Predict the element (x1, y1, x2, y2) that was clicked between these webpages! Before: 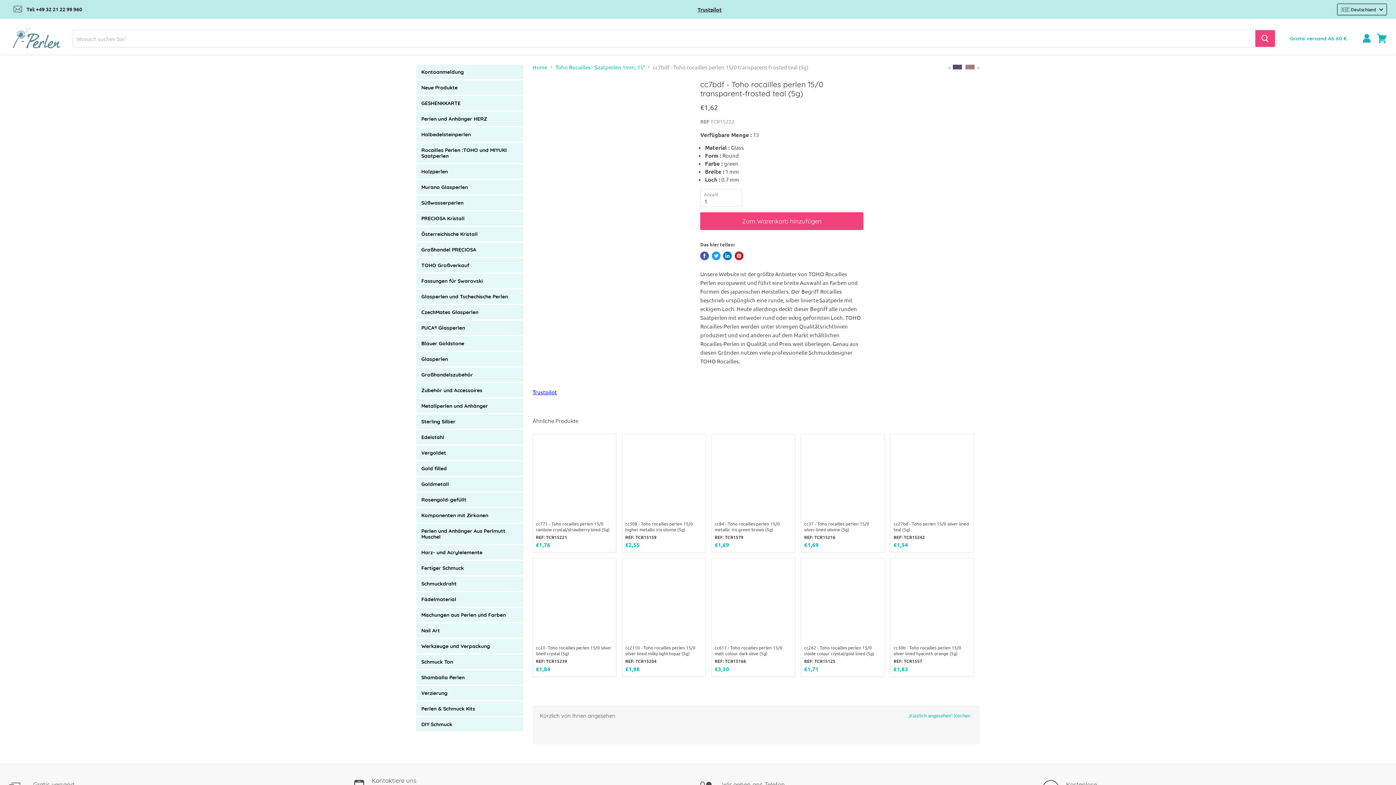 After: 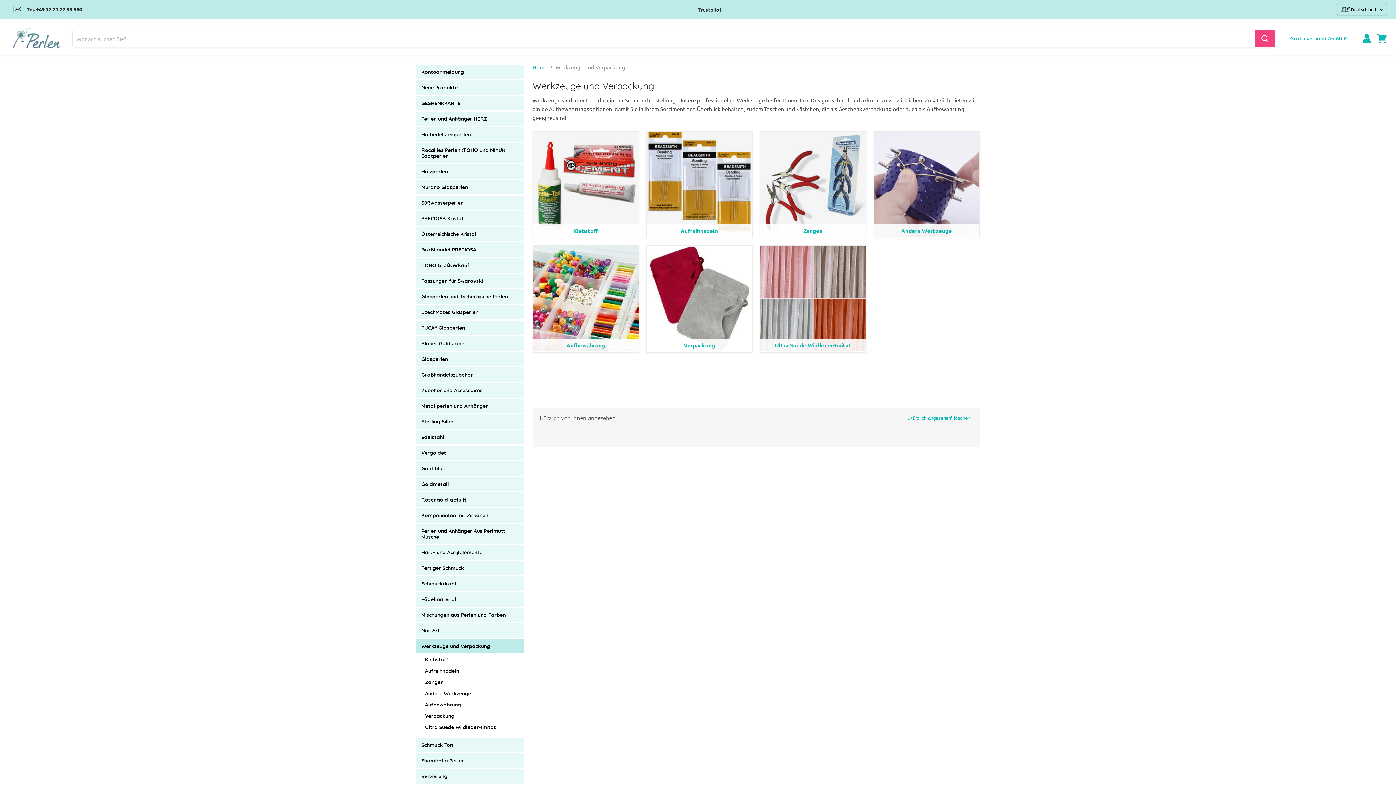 Action: bbox: (416, 639, 523, 653) label: Werkzeuge und Verpackung